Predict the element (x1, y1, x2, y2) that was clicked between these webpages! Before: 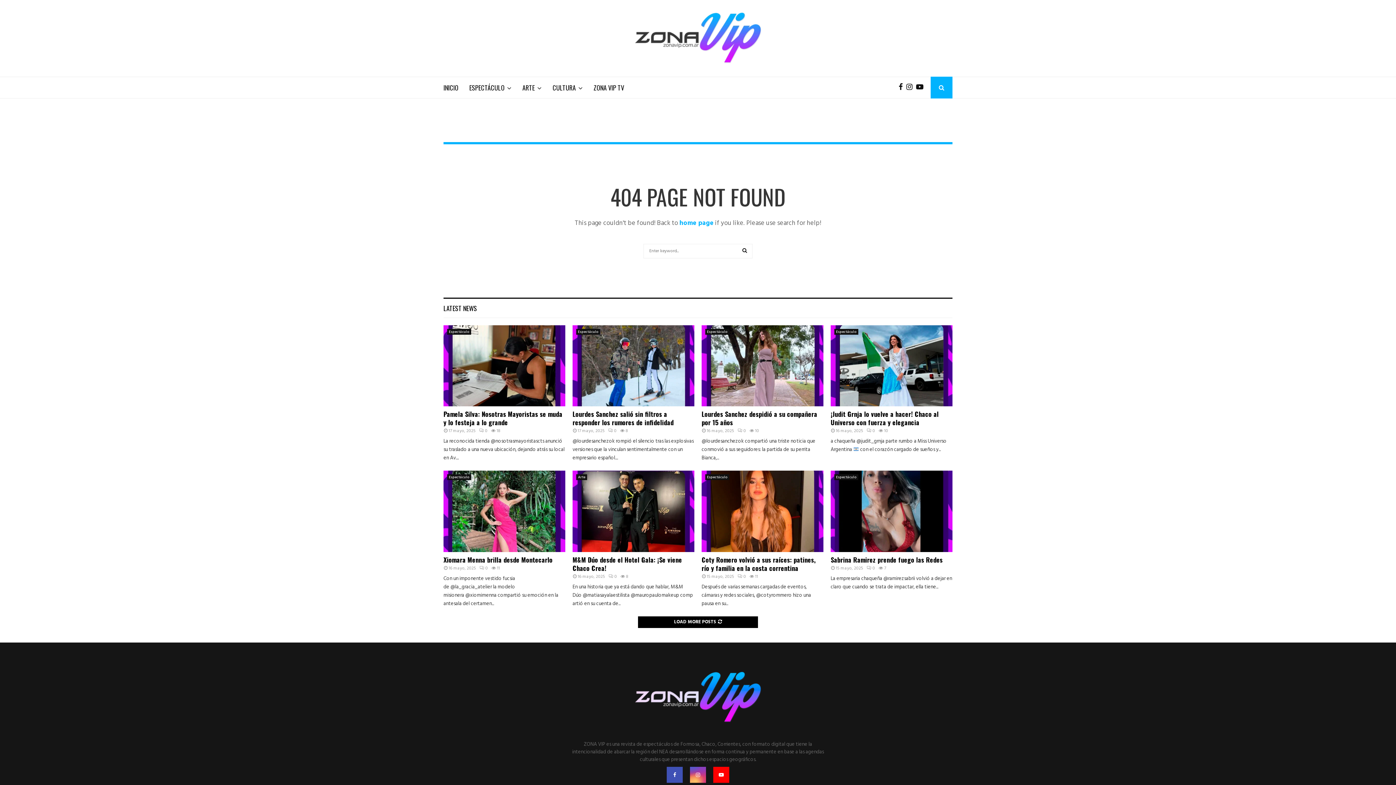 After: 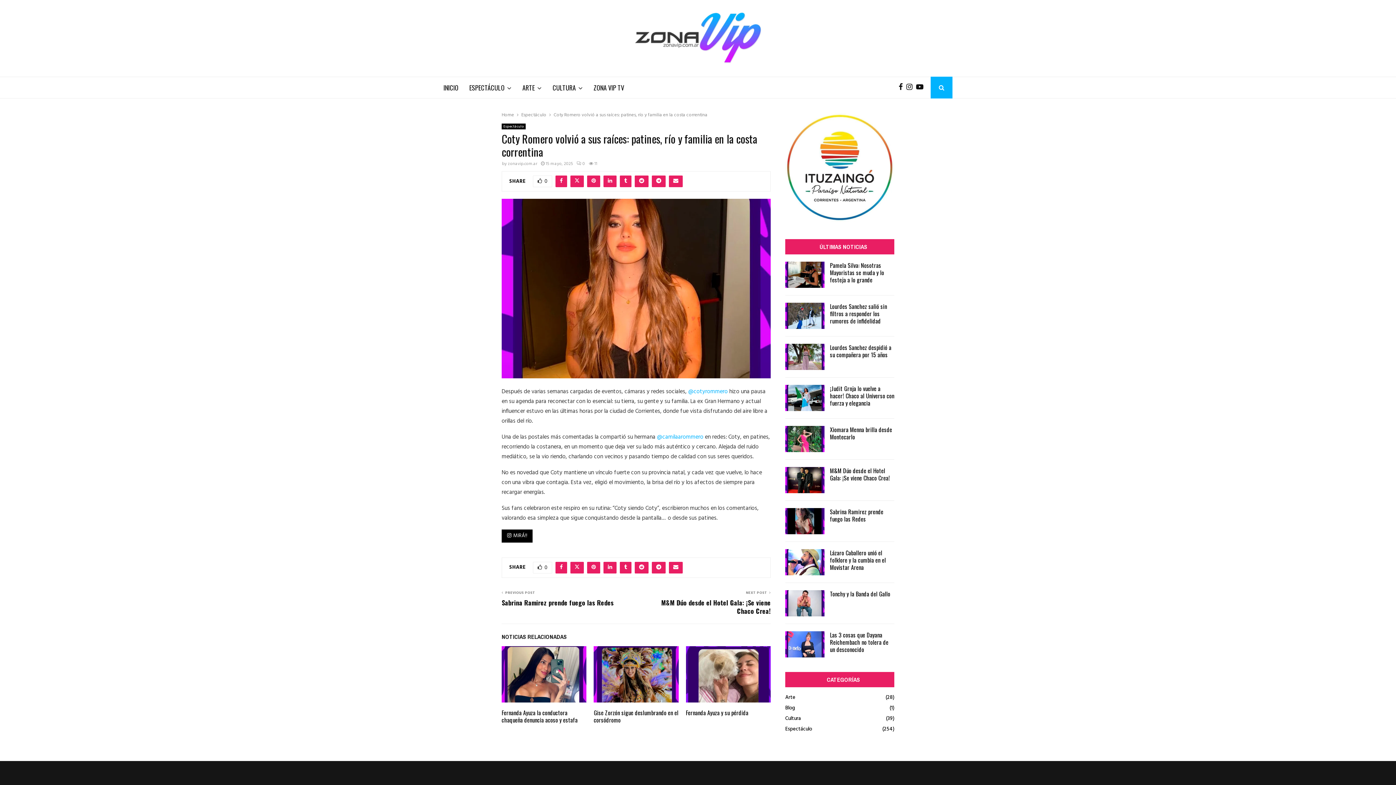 Action: bbox: (701, 555, 816, 572) label: Coty Romero volvió a sus raíces: patines, río y familia en la costa correntina